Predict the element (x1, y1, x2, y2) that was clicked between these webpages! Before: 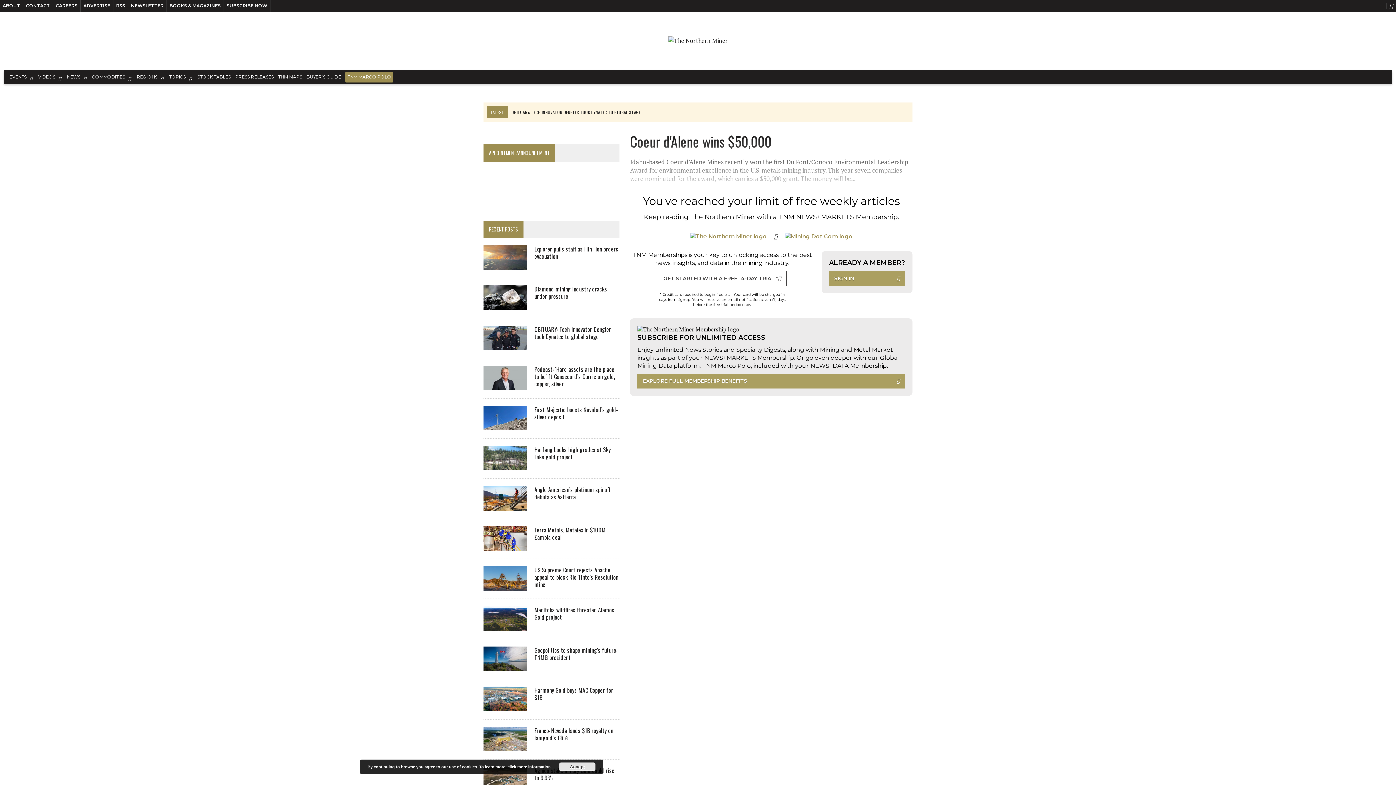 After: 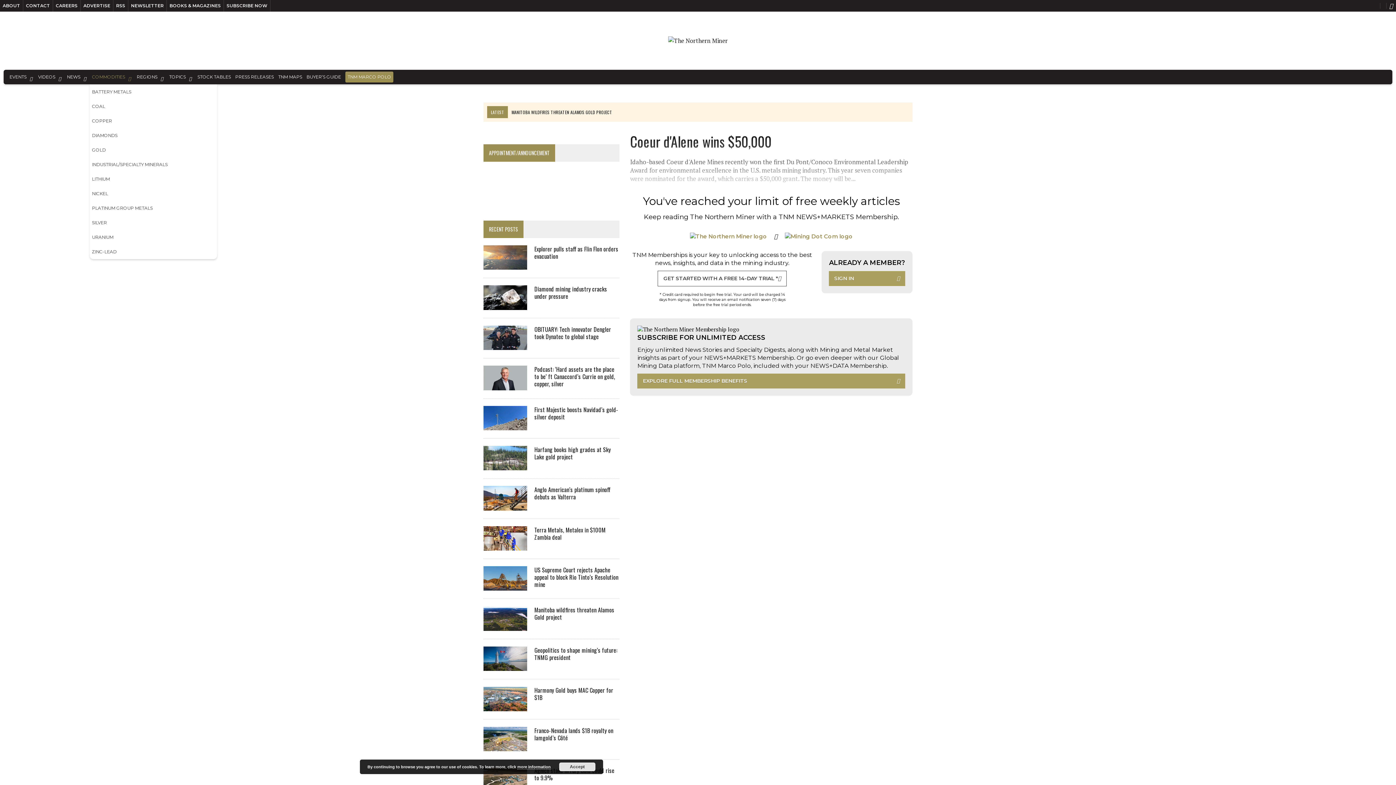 Action: bbox: (89, 69, 125, 84) label: COMMODITIES